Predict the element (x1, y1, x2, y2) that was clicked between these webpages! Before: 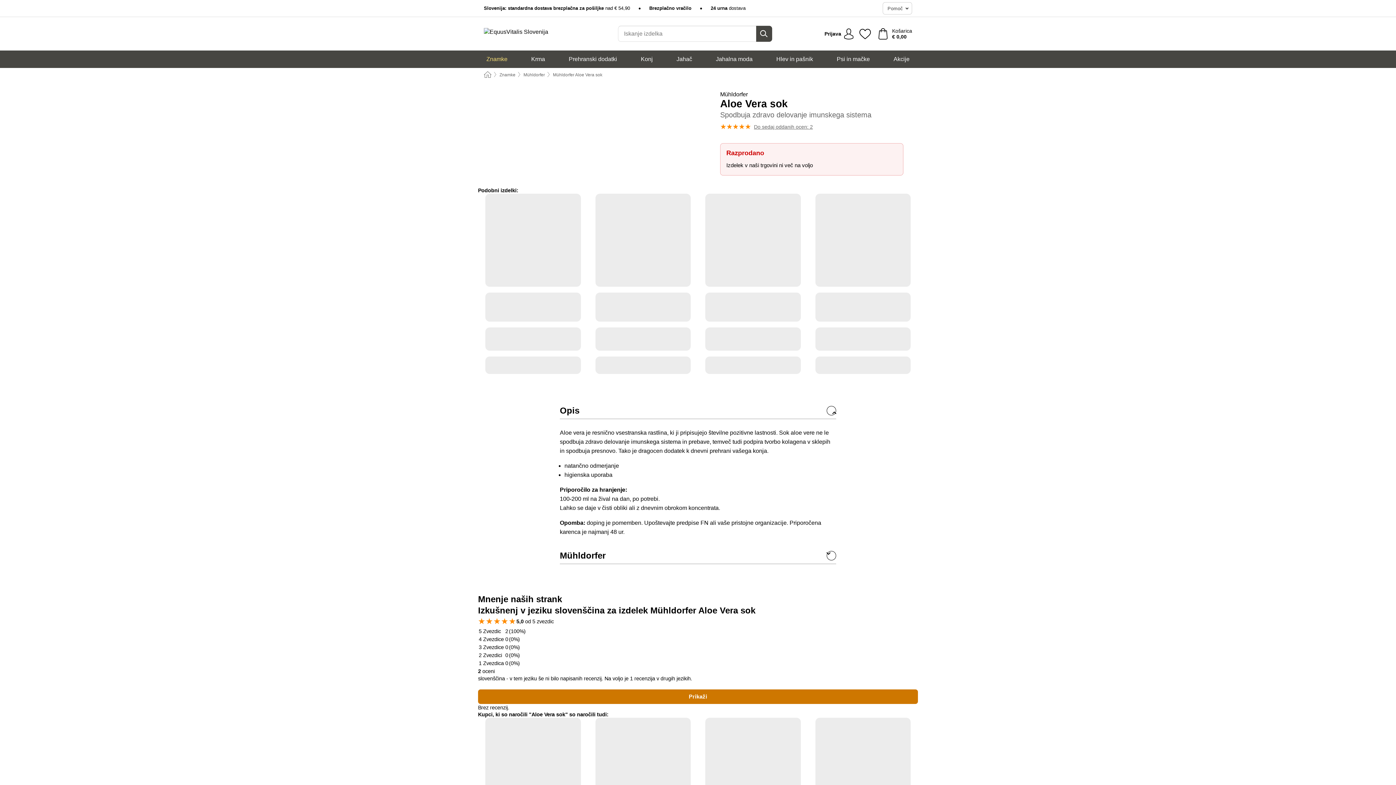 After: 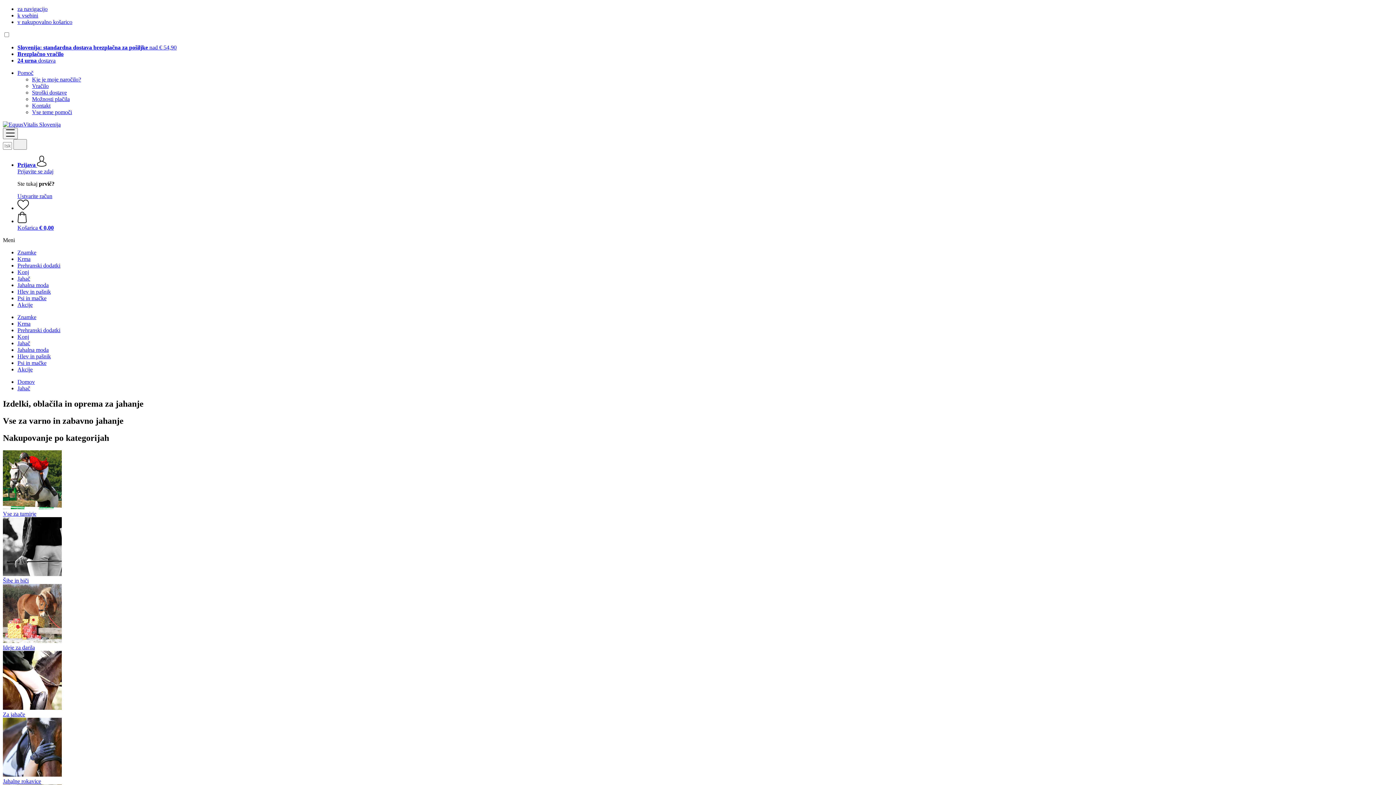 Action: bbox: (673, 50, 696, 68) label: Jahač